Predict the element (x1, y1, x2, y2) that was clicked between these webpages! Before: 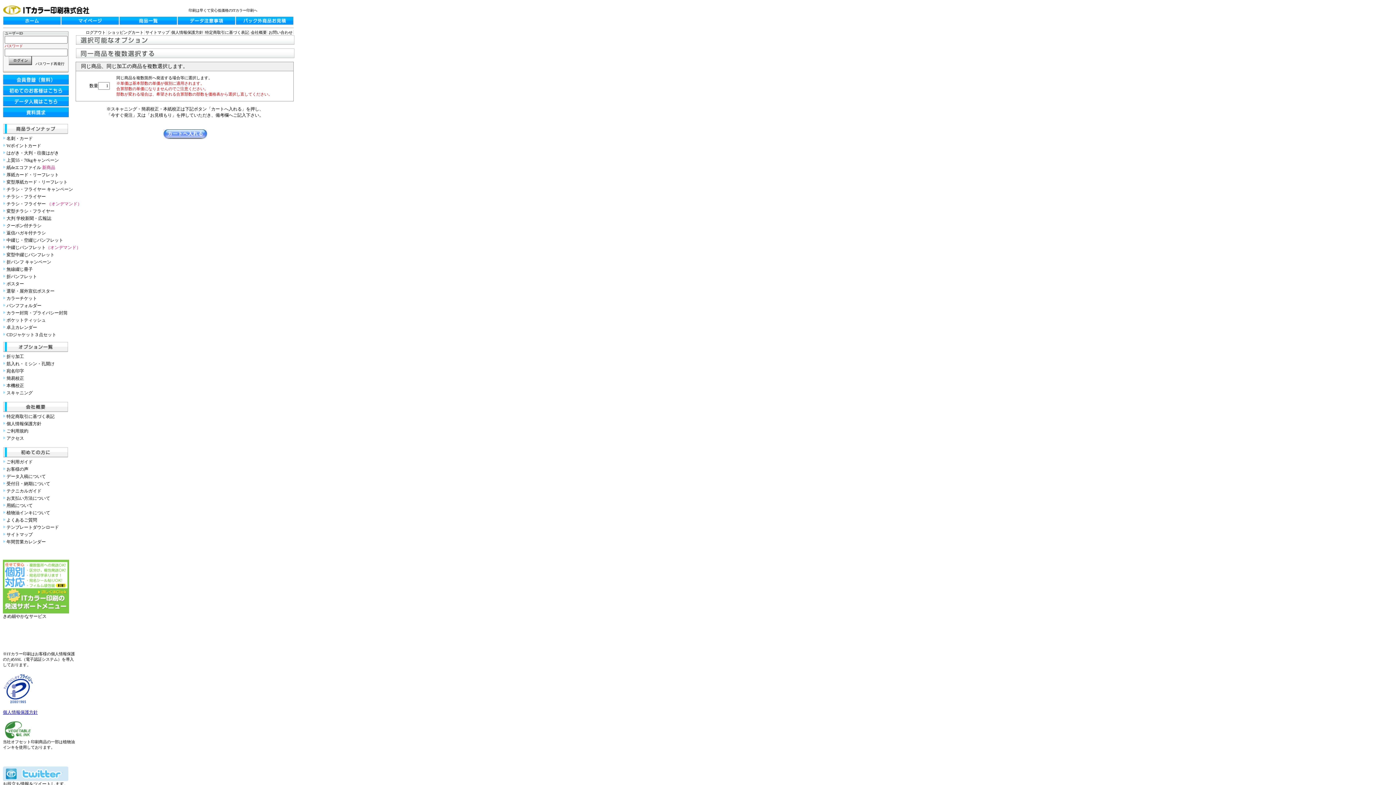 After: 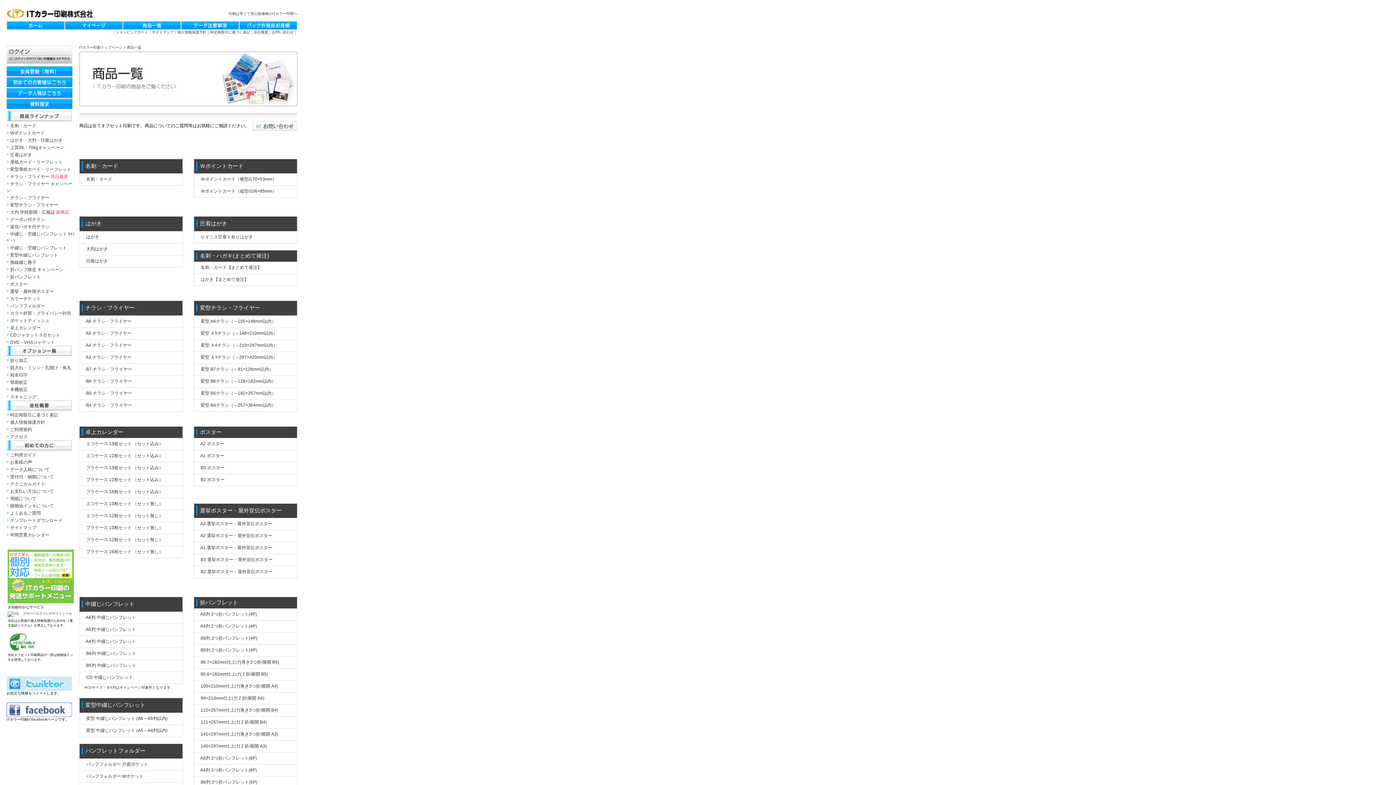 Action: bbox: (119, 20, 177, 26)